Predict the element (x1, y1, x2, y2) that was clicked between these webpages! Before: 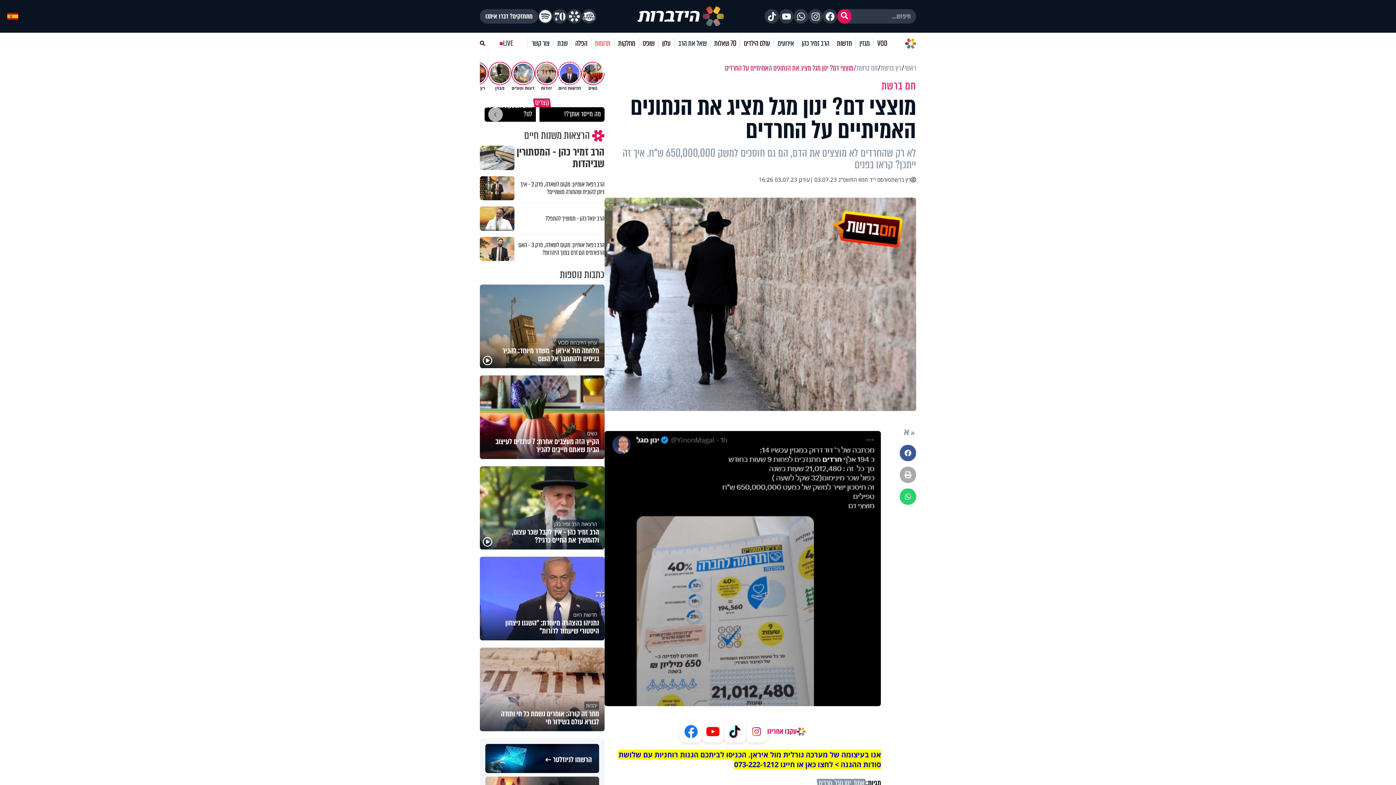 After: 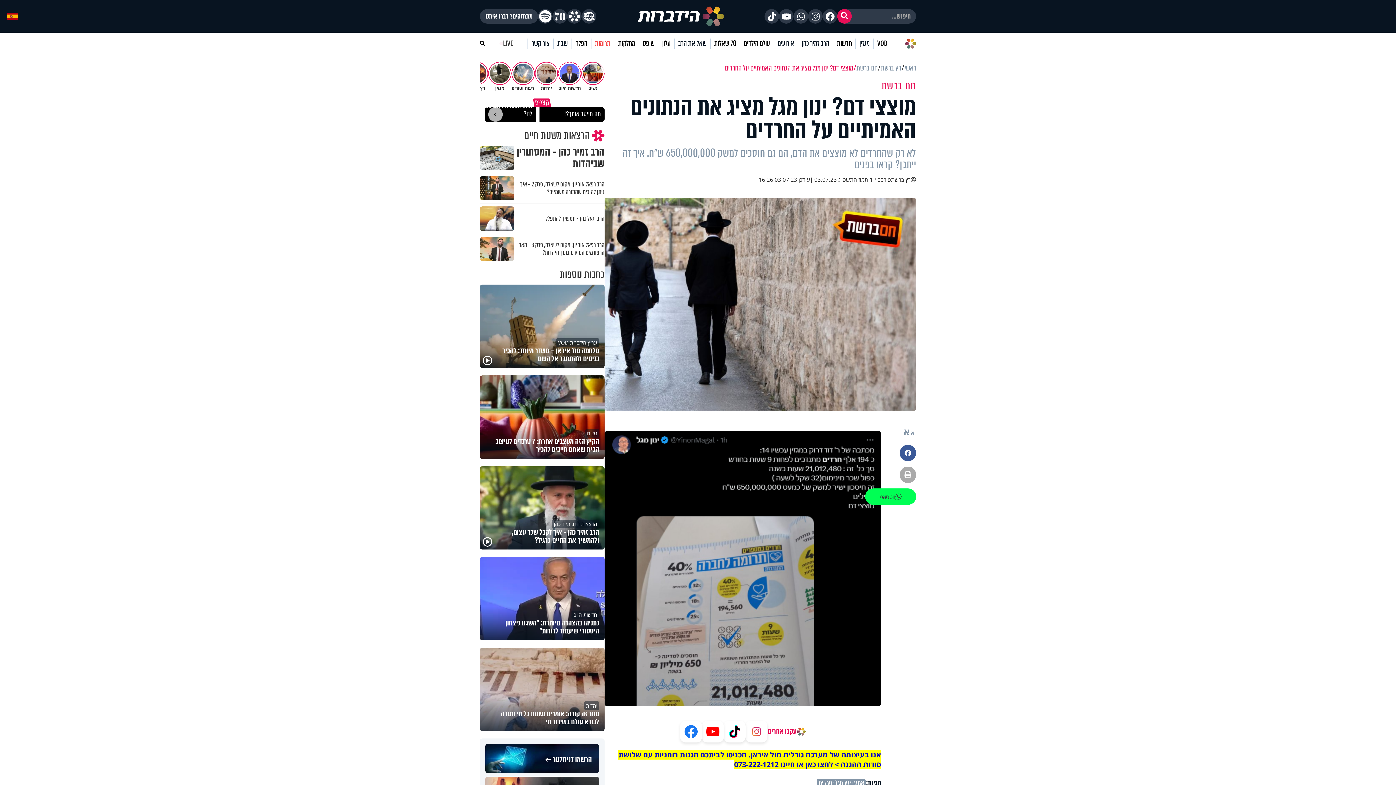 Action: label: whatsapp bbox: (900, 488, 916, 505)